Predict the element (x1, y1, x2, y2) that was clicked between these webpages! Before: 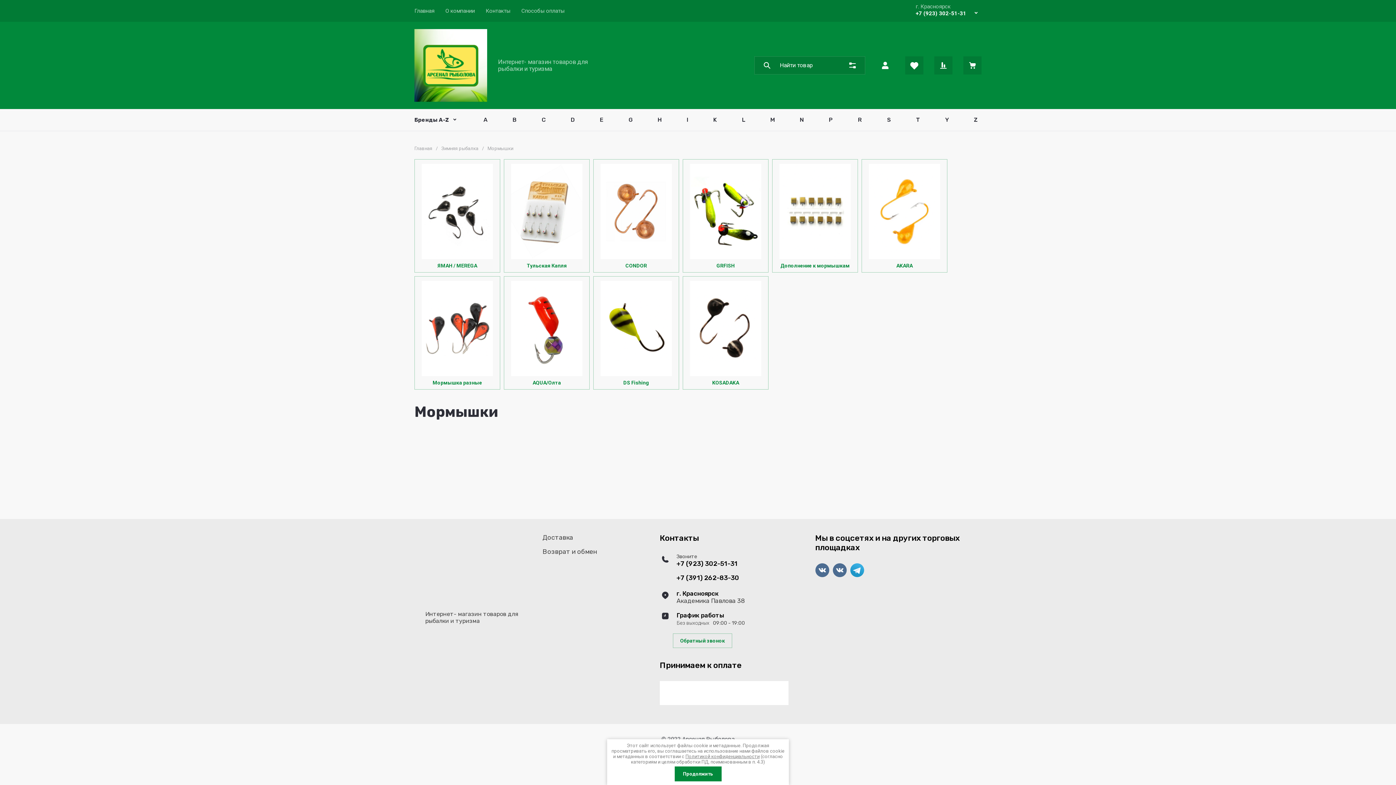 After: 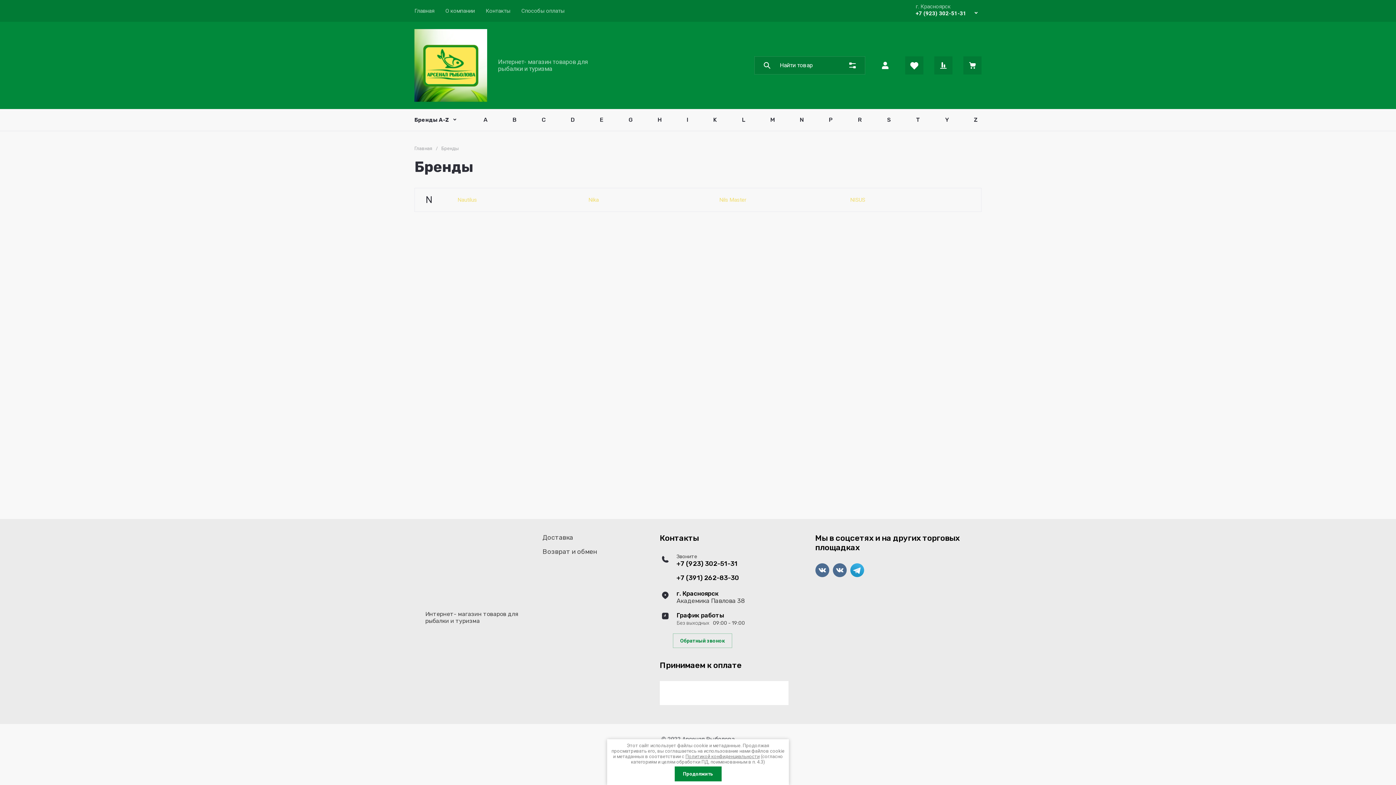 Action: label: N bbox: (796, 109, 807, 130)